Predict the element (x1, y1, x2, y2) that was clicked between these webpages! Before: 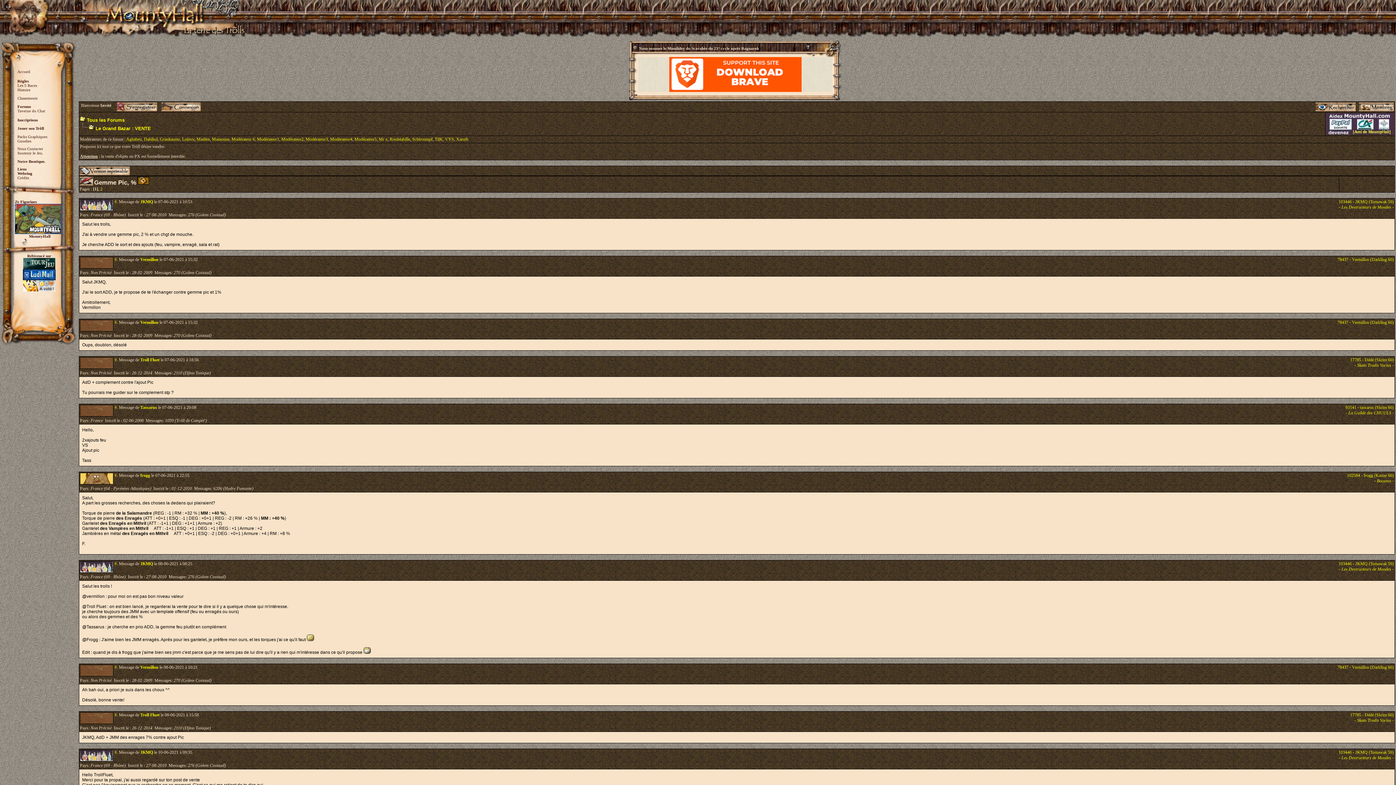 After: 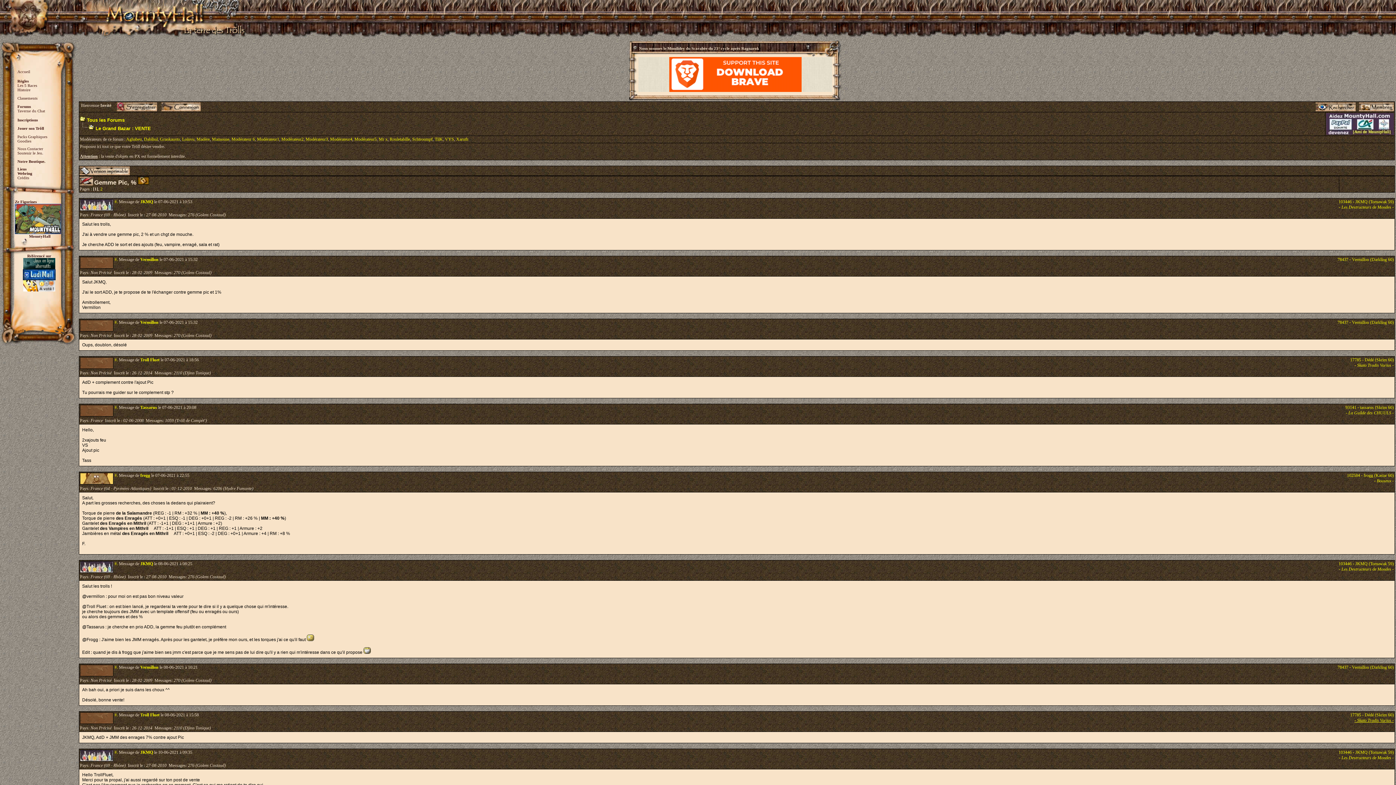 Action: bbox: (1354, 718, 1394, 723) label: - Skato Tradis Varius -